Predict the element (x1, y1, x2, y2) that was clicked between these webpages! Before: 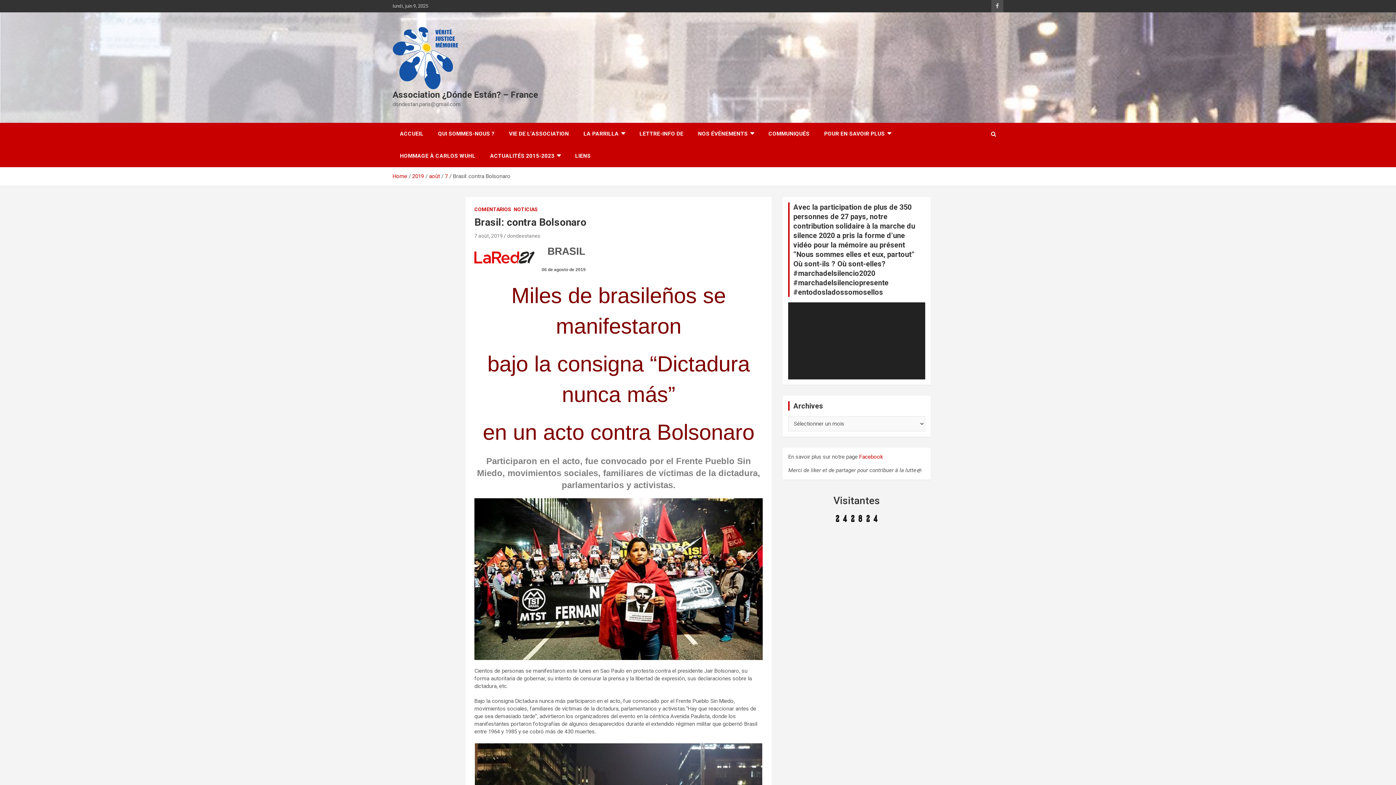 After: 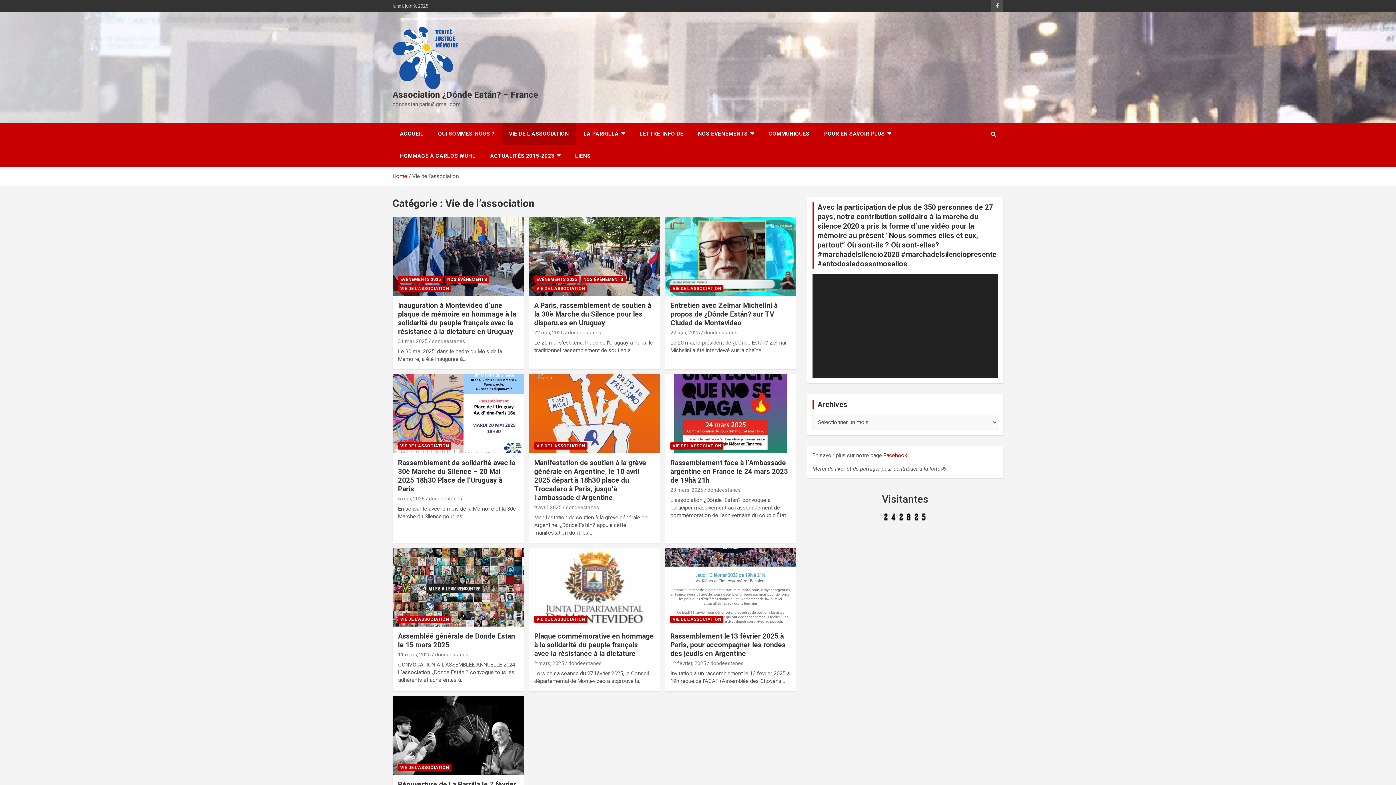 Action: bbox: (501, 122, 576, 145) label: VIE DE L’ASSOCIATION